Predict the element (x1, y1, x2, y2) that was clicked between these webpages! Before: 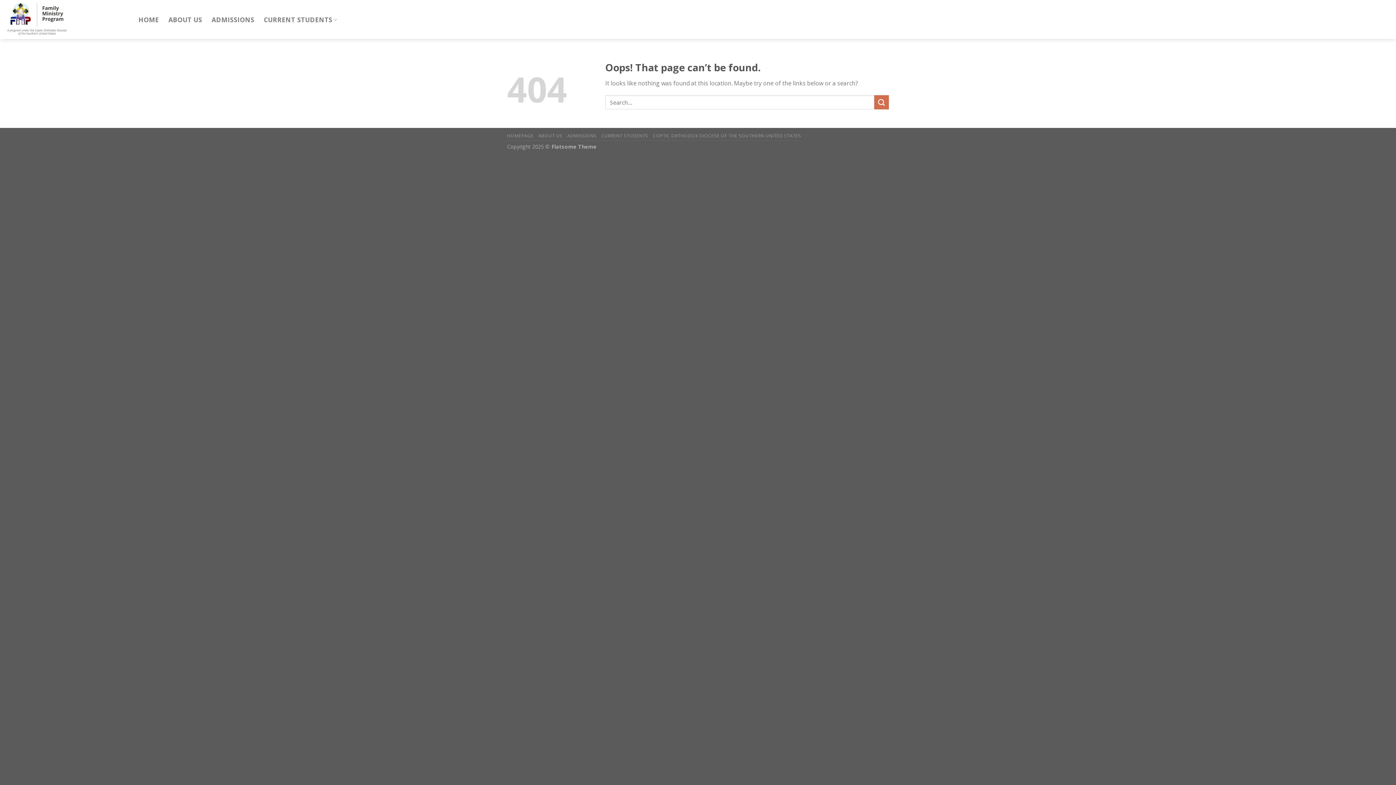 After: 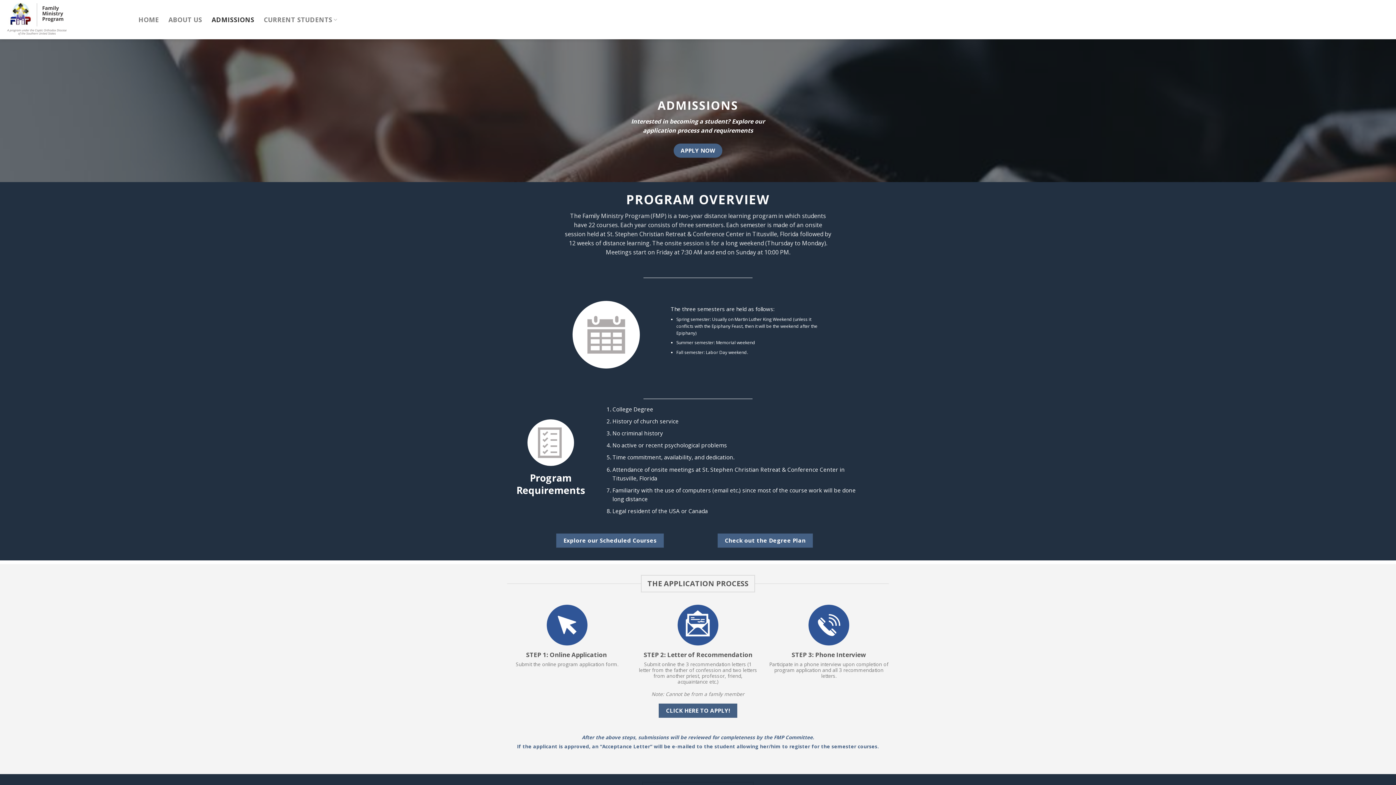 Action: bbox: (211, 13, 254, 26) label: ADMISSIONS